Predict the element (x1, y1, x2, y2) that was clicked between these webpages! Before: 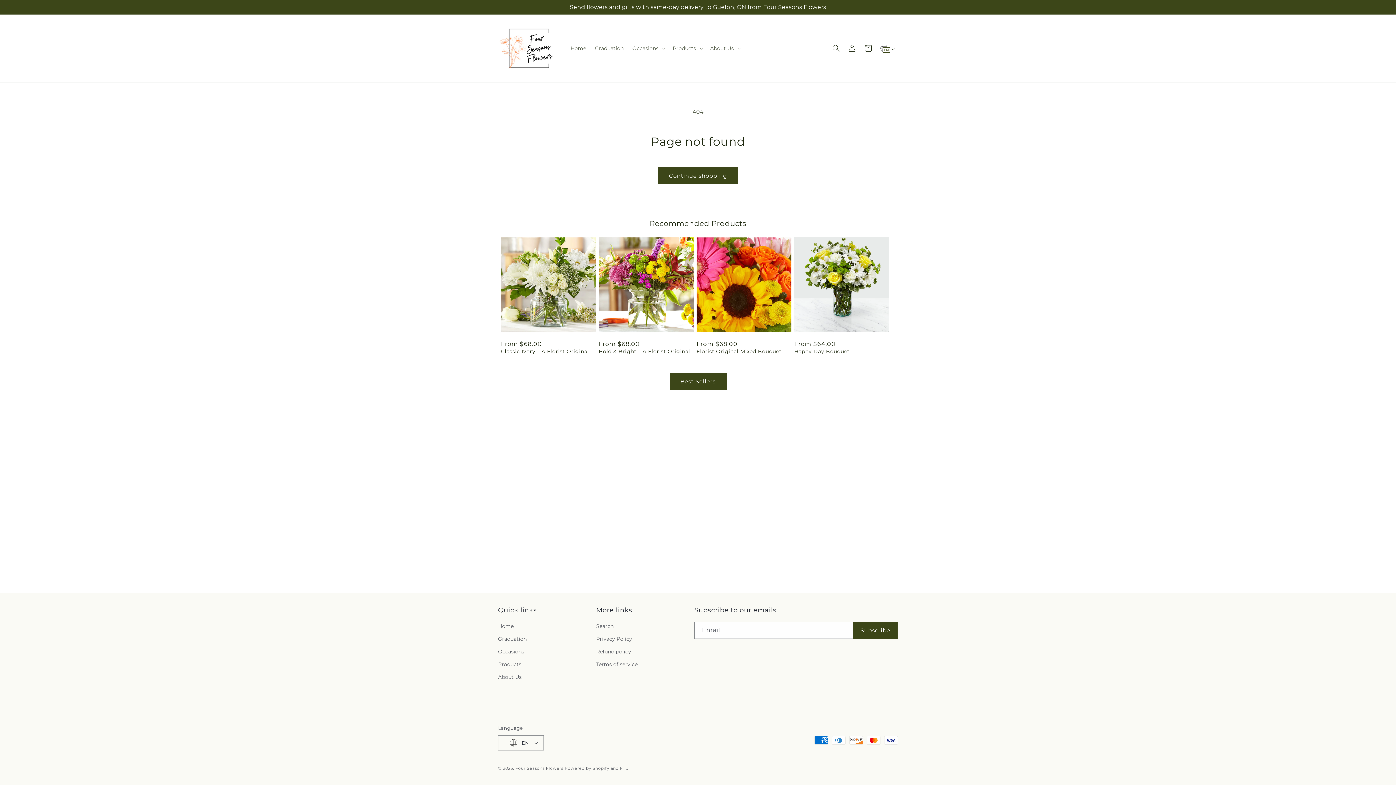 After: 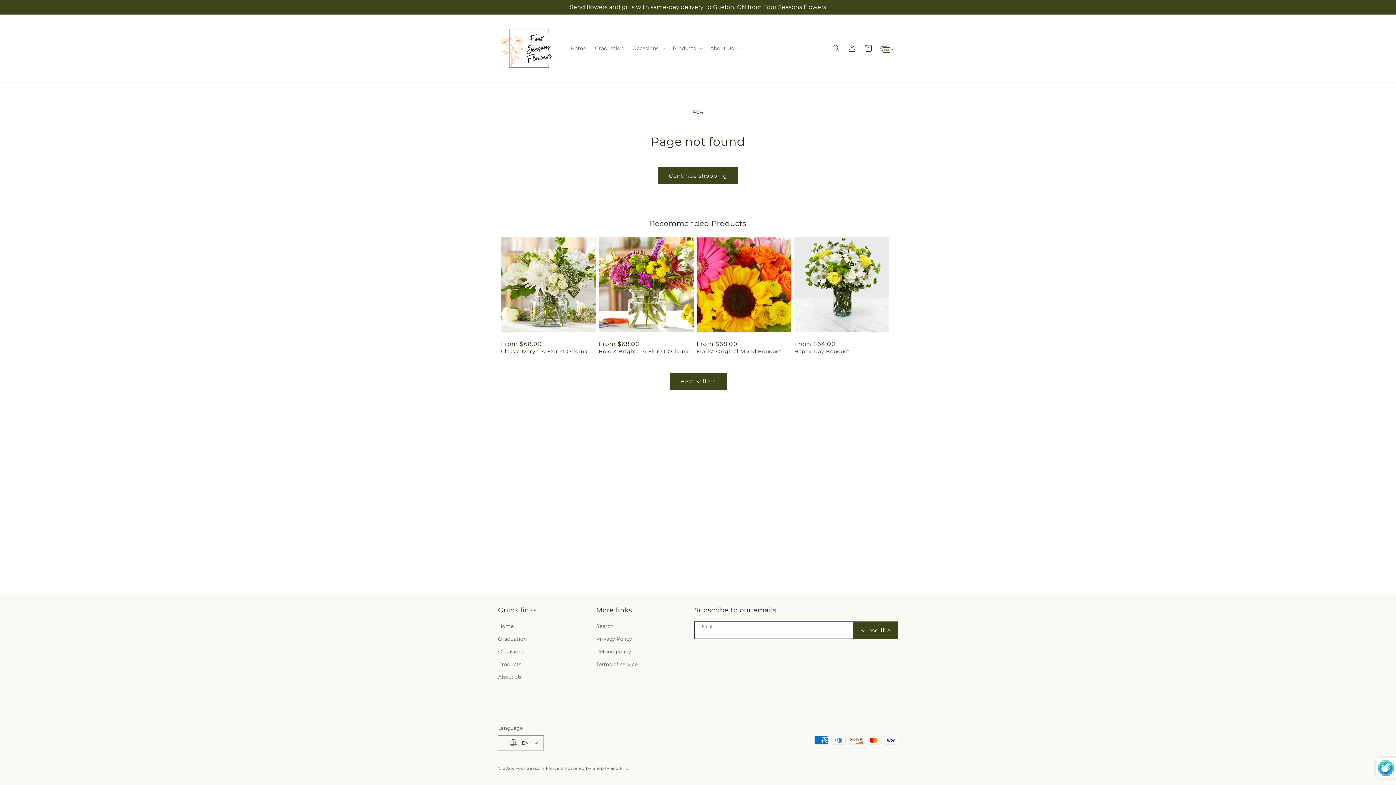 Action: bbox: (853, 622, 897, 639) label: Subscribe